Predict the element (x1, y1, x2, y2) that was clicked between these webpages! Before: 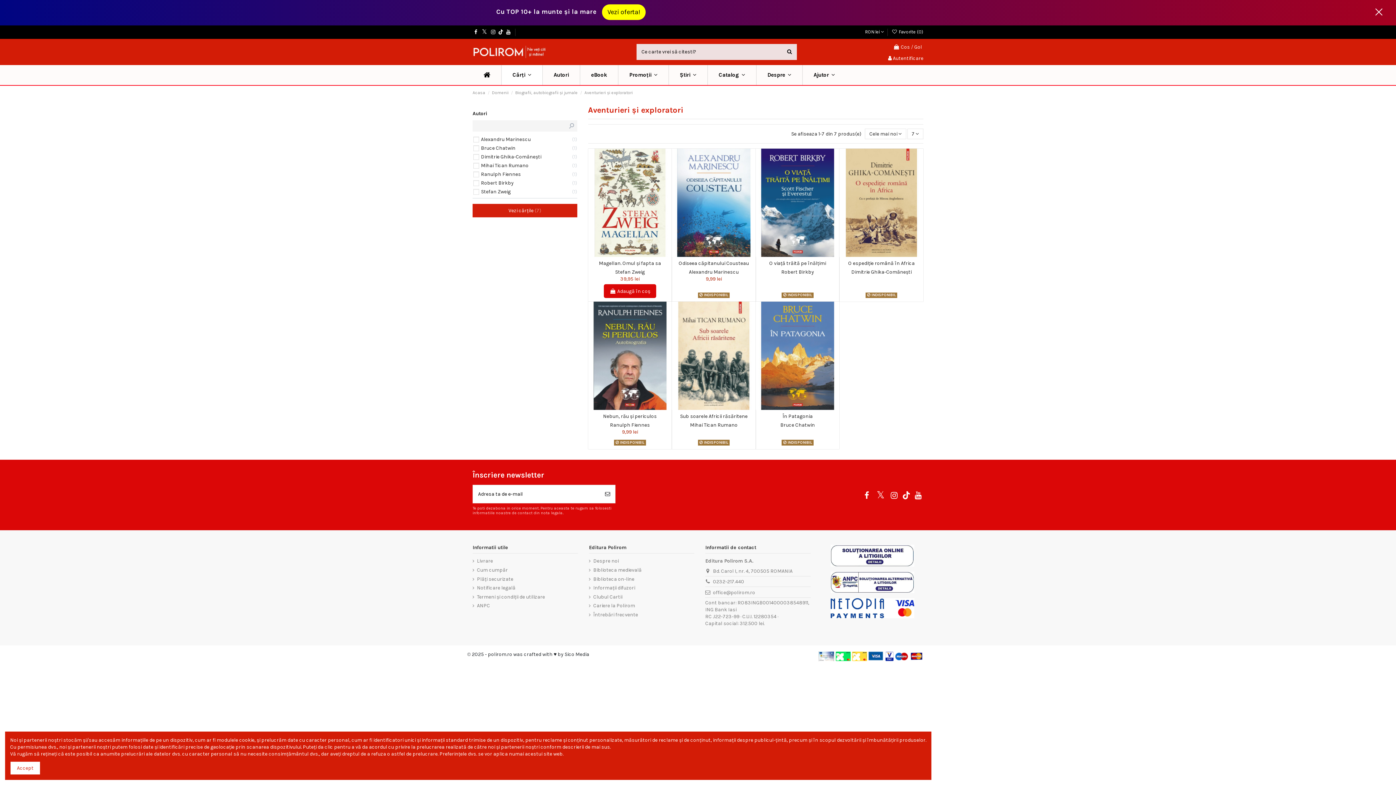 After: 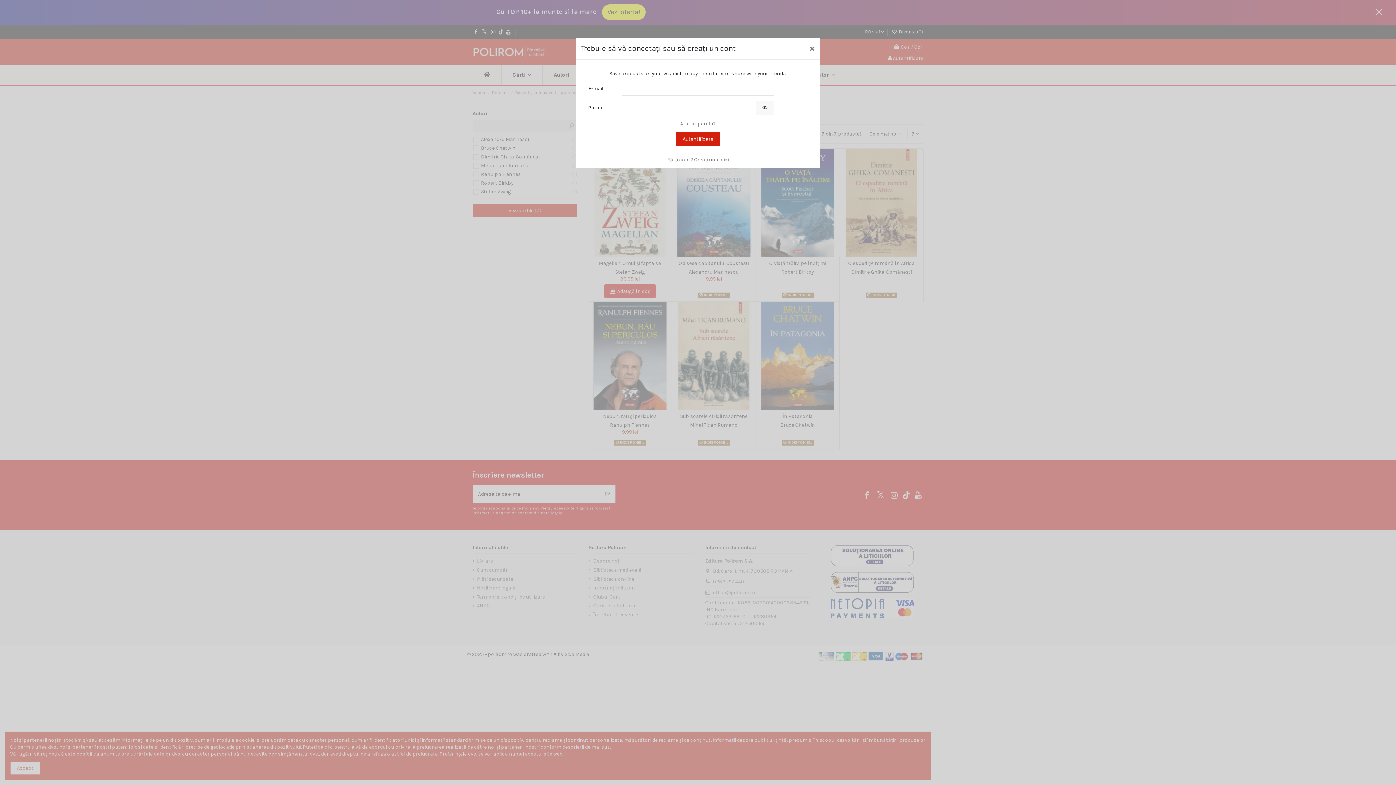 Action: bbox: (703, 249, 713, 259)